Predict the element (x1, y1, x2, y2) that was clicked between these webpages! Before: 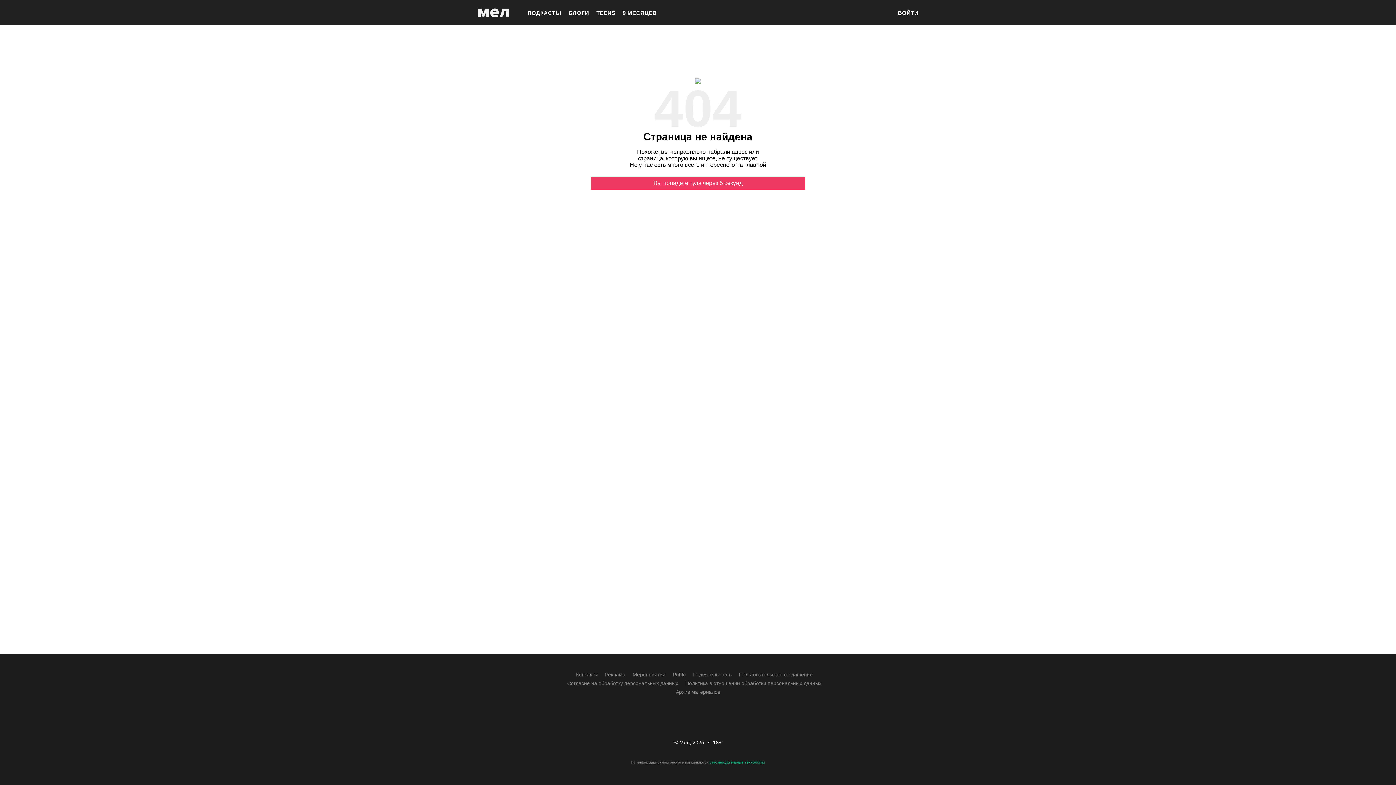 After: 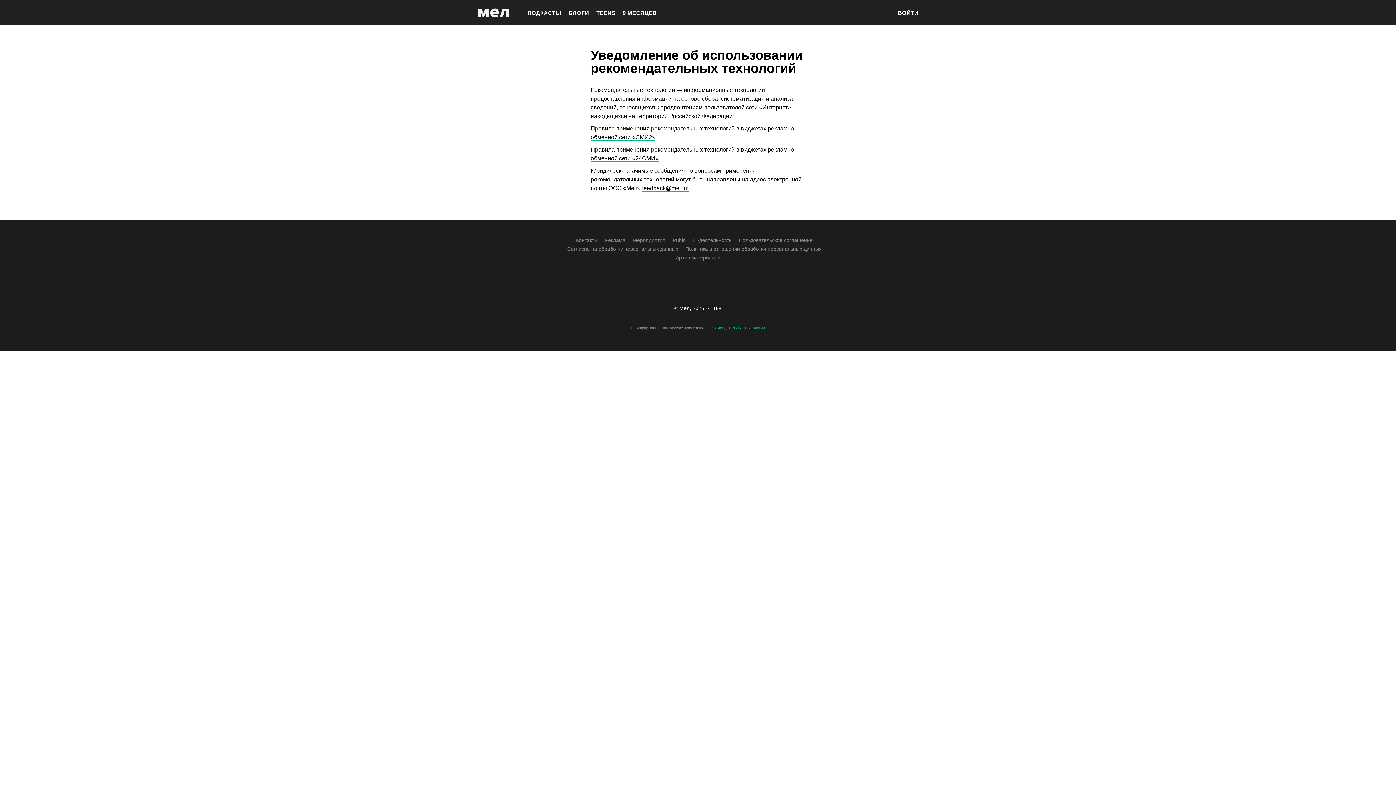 Action: bbox: (709, 760, 765, 764) label: рекомендательные технологии